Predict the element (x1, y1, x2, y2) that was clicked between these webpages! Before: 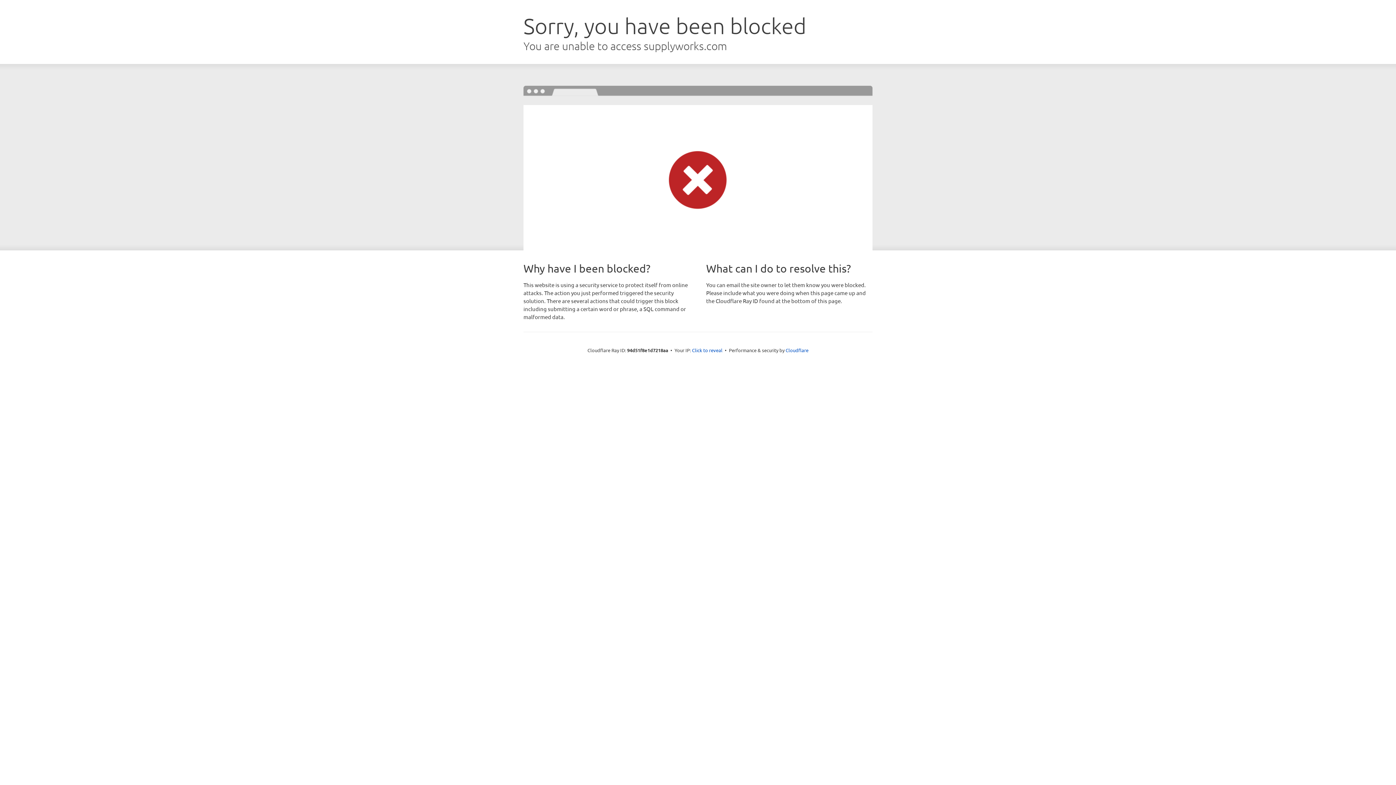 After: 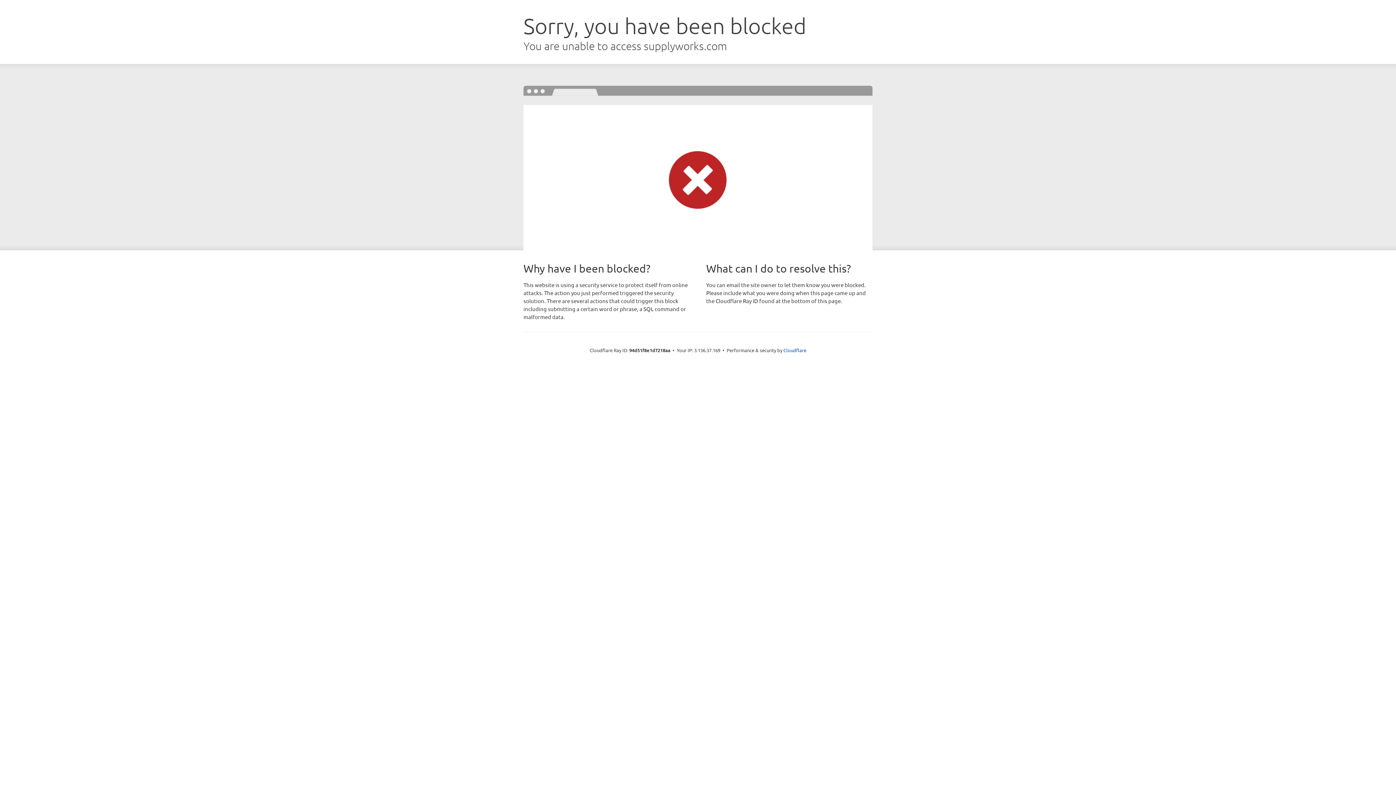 Action: bbox: (692, 346, 722, 353) label: Click to reveal